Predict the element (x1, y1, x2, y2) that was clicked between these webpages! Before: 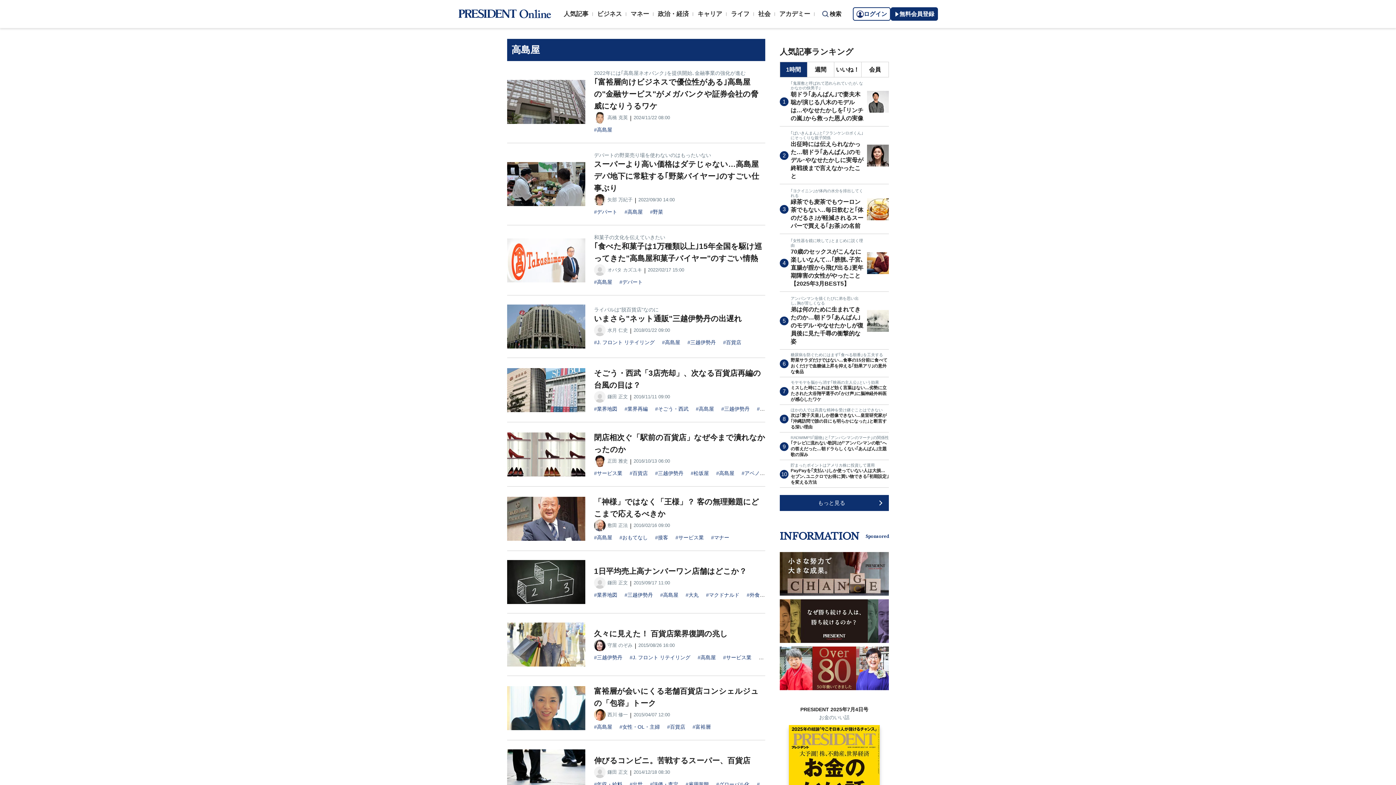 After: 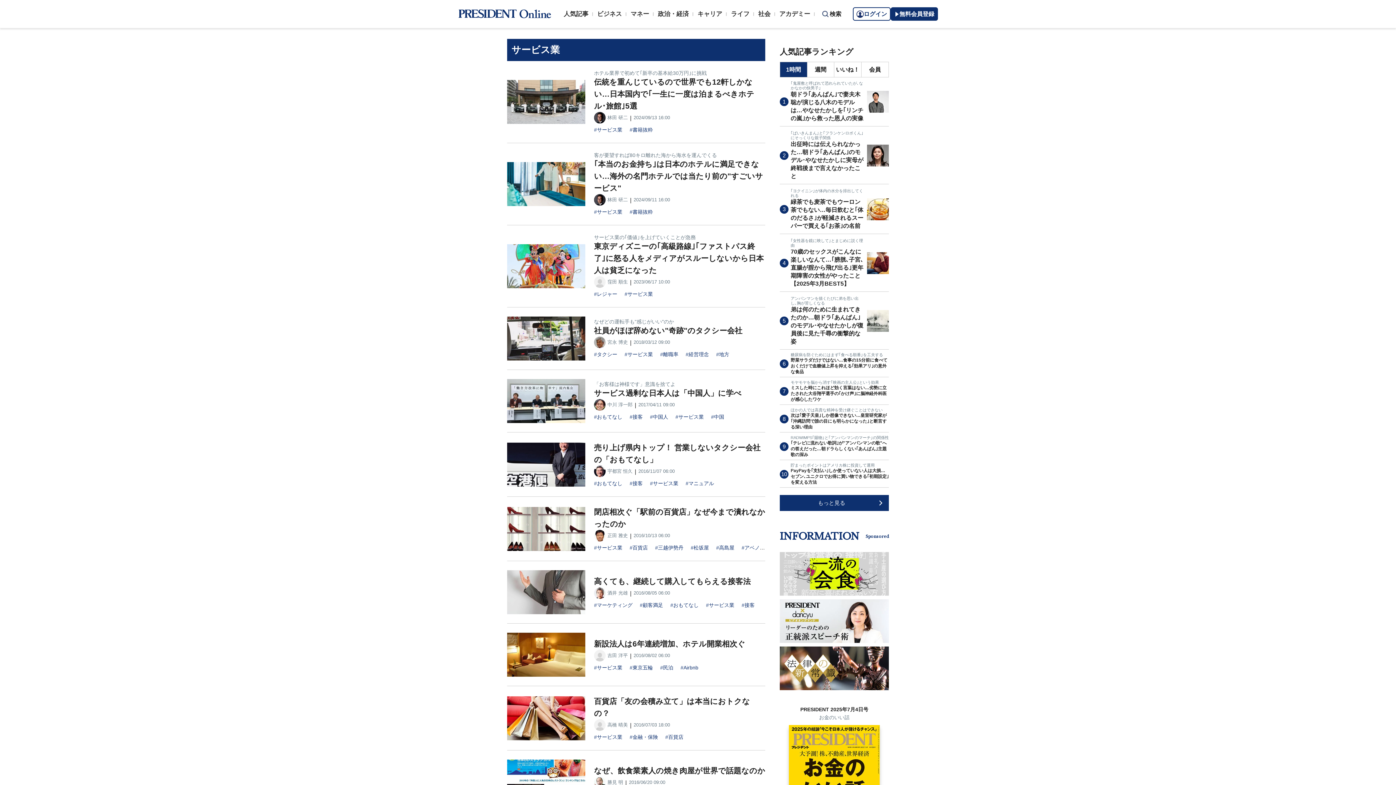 Action: bbox: (723, 654, 751, 660) label: #サービス業